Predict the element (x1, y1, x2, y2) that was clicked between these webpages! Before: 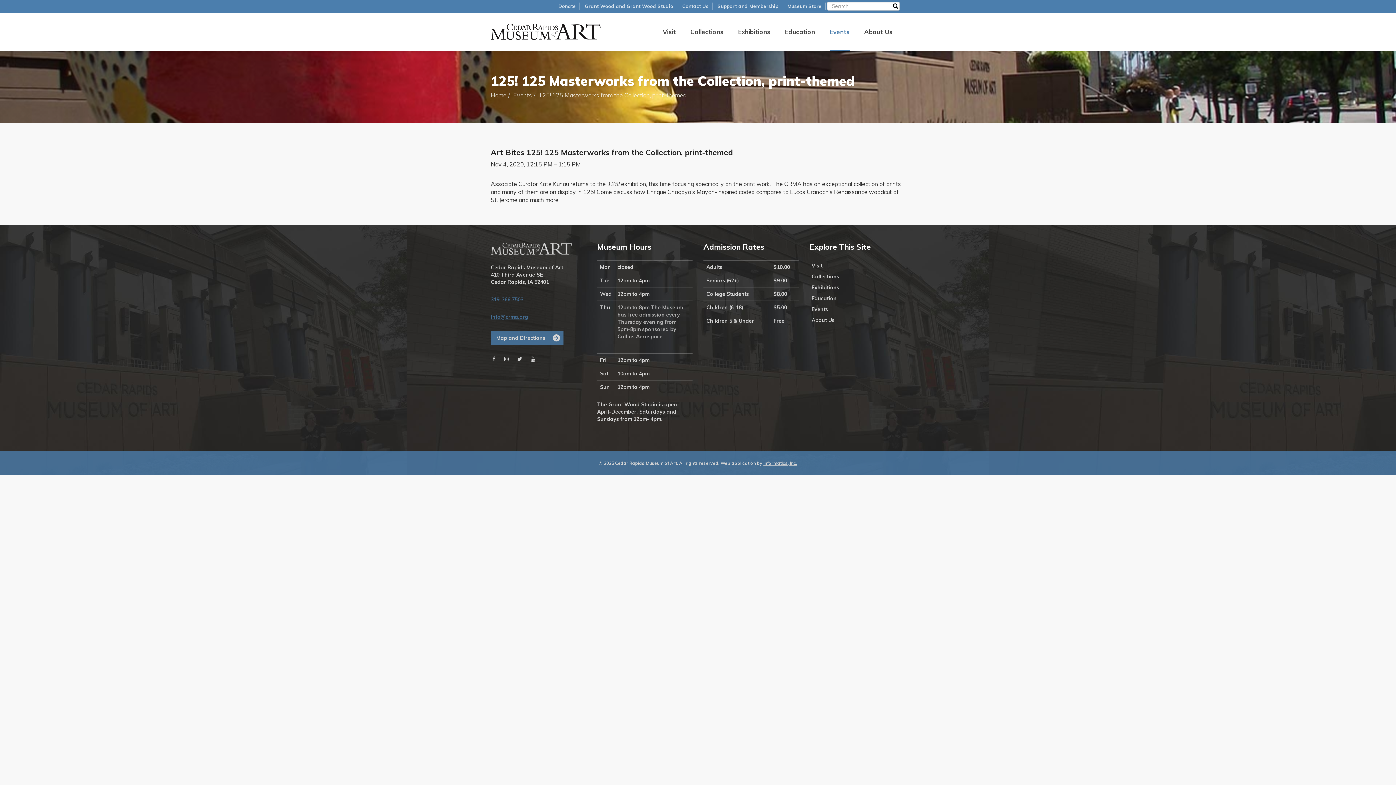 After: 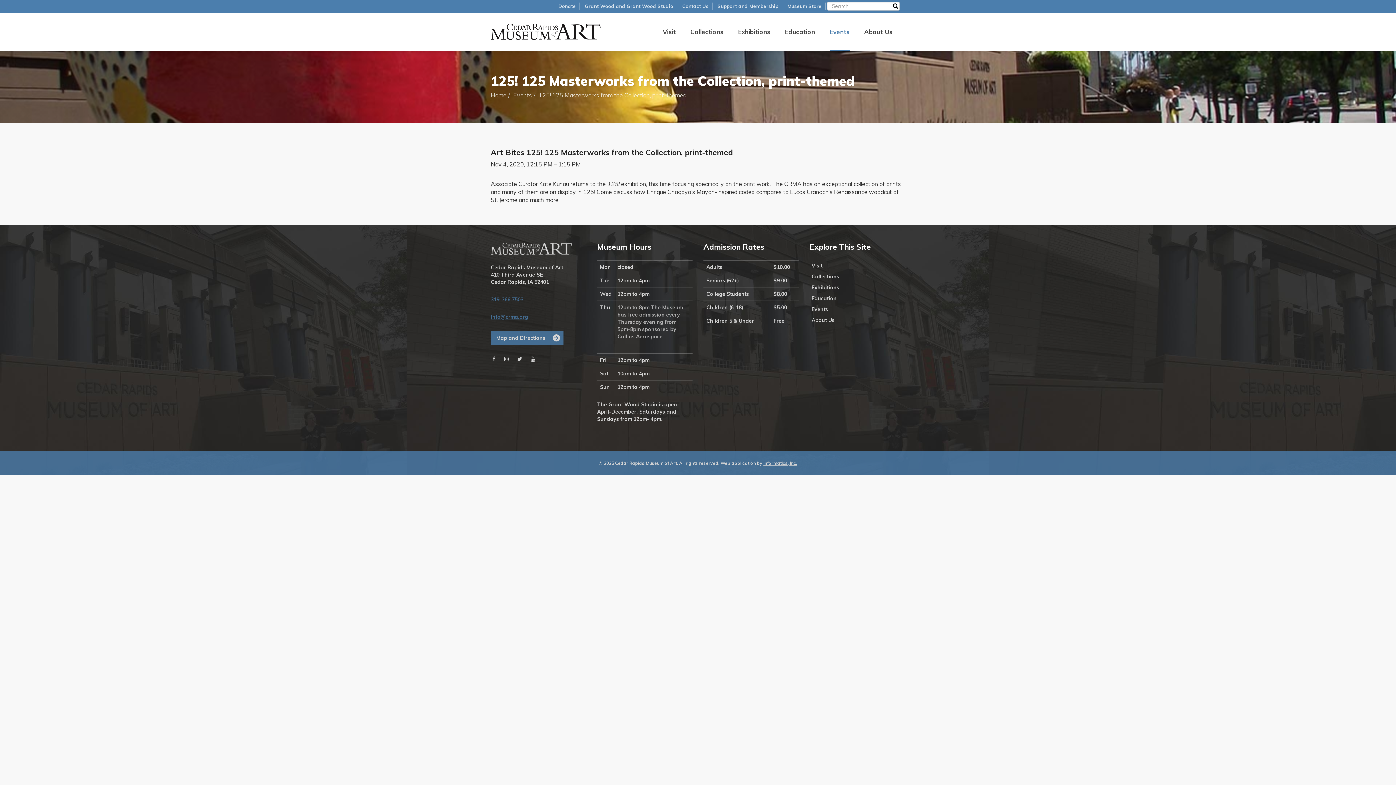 Action: label: 125! 125 Masterworks from the Collection, print-themed bbox: (538, 91, 686, 98)